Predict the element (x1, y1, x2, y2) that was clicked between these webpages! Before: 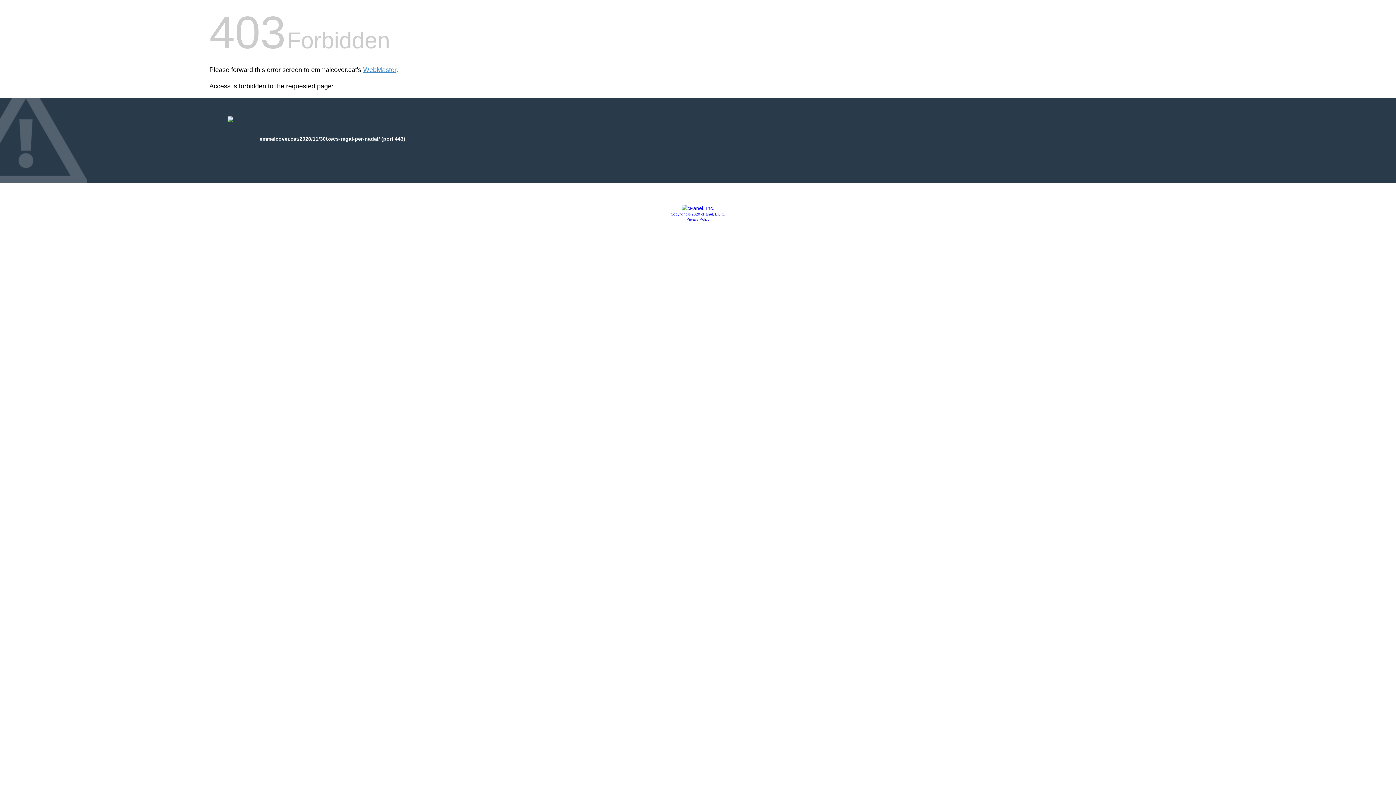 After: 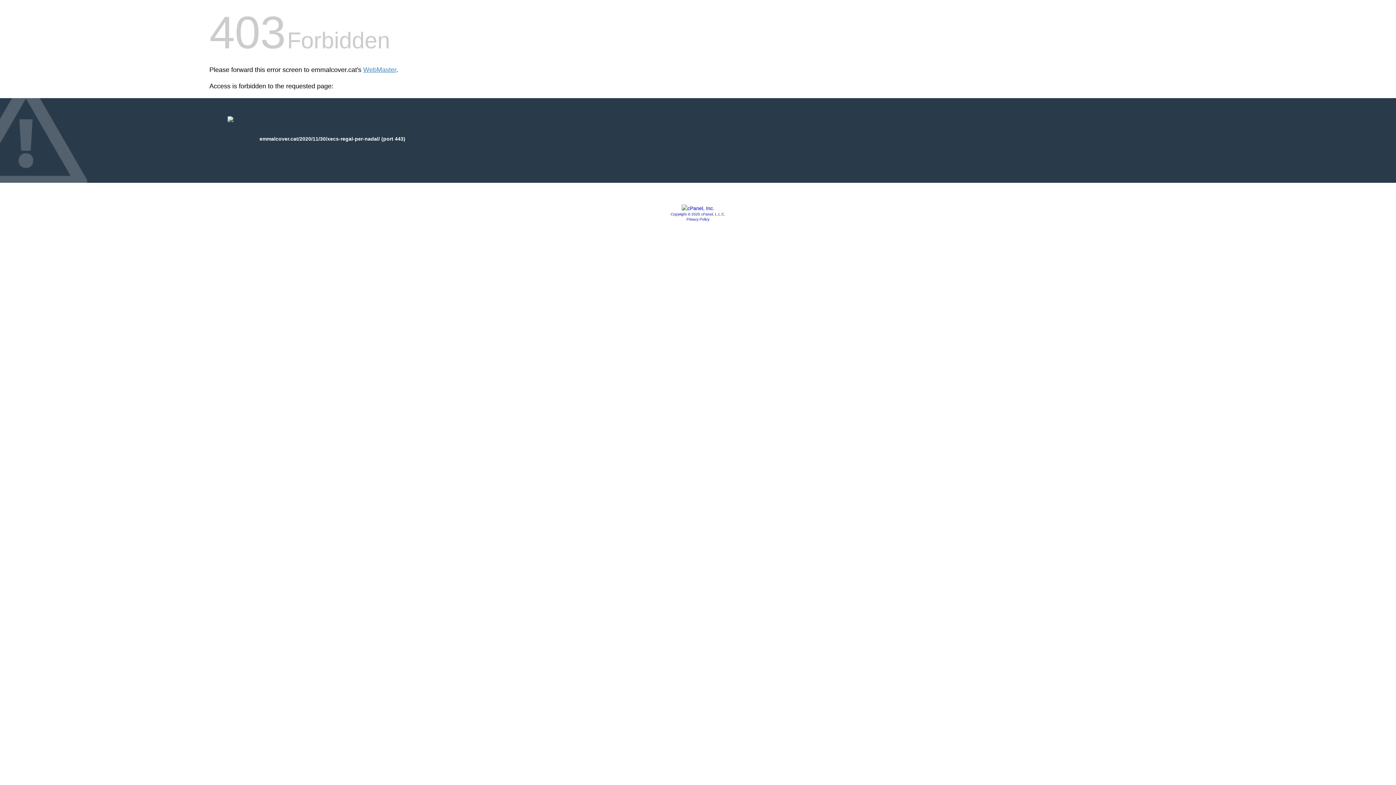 Action: bbox: (686, 217, 709, 221) label: Privacy Policy